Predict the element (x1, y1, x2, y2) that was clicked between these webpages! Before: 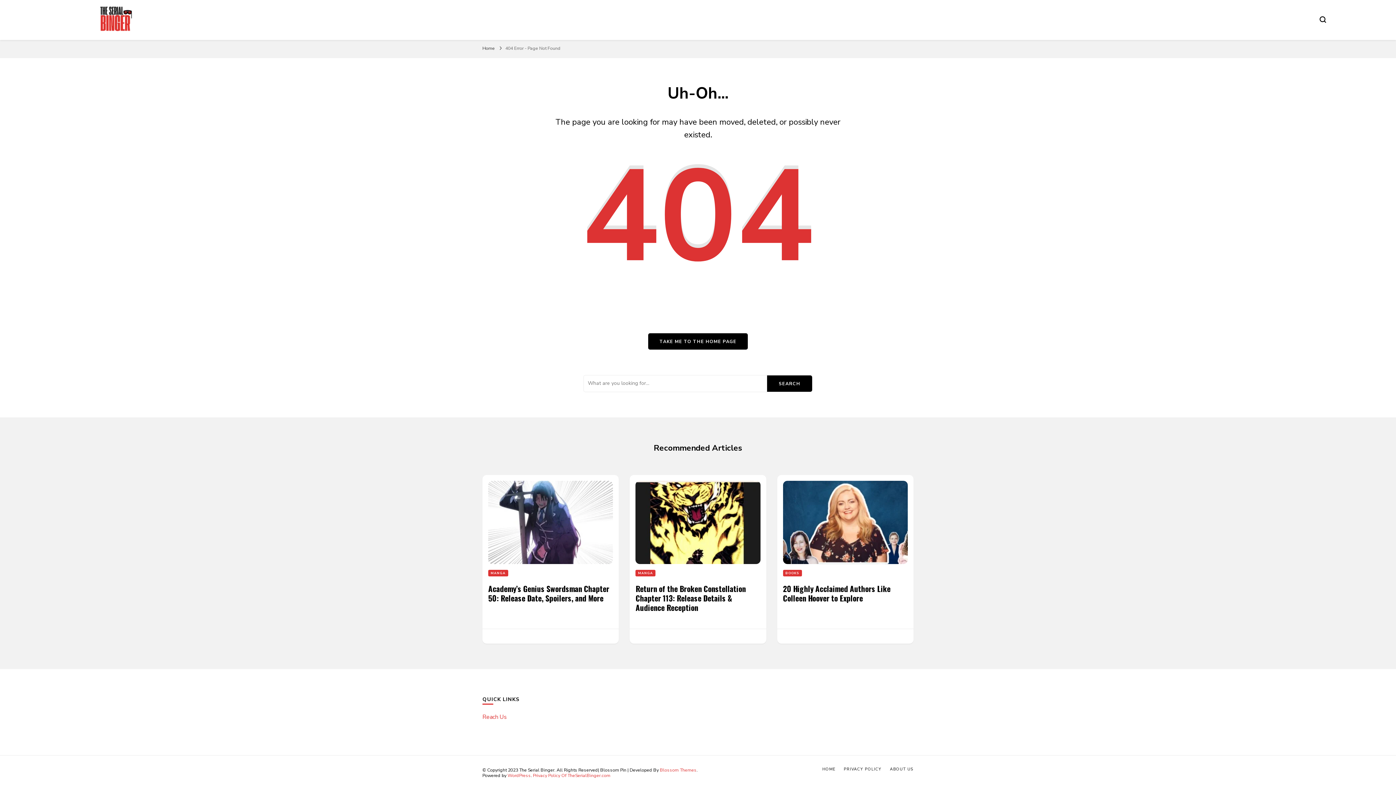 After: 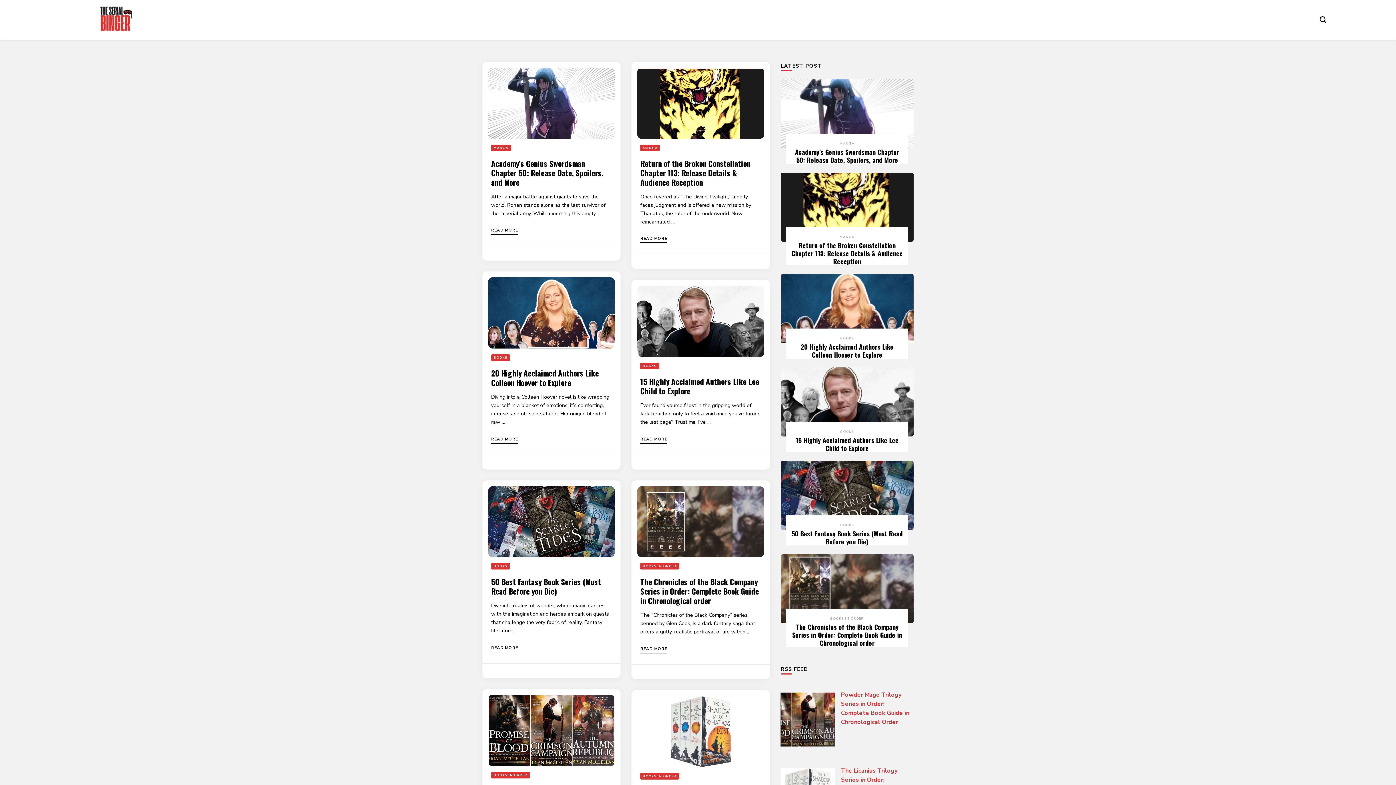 Action: label: HOME bbox: (822, 766, 835, 772)